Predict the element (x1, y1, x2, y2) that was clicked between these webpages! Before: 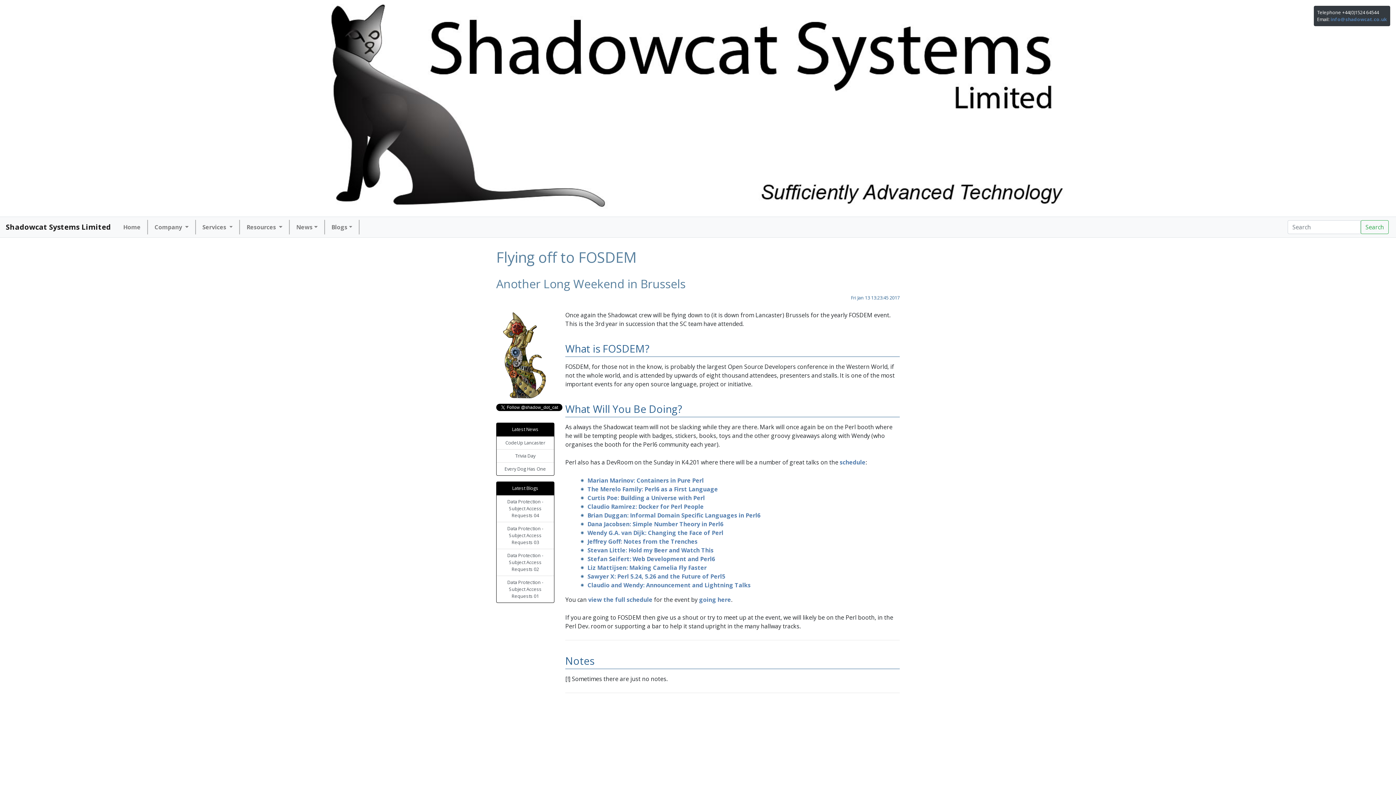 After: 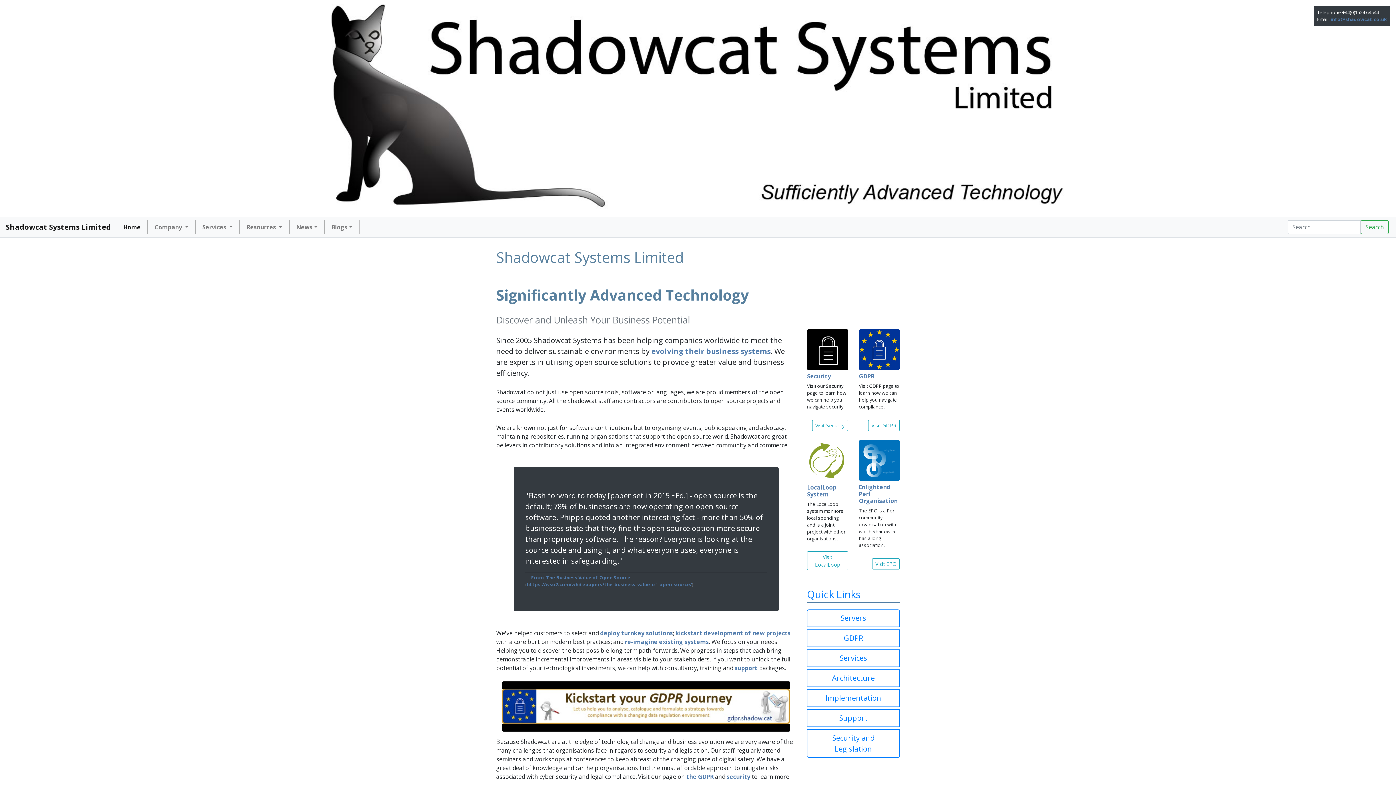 Action: label: Home bbox: (120, 220, 143, 234)